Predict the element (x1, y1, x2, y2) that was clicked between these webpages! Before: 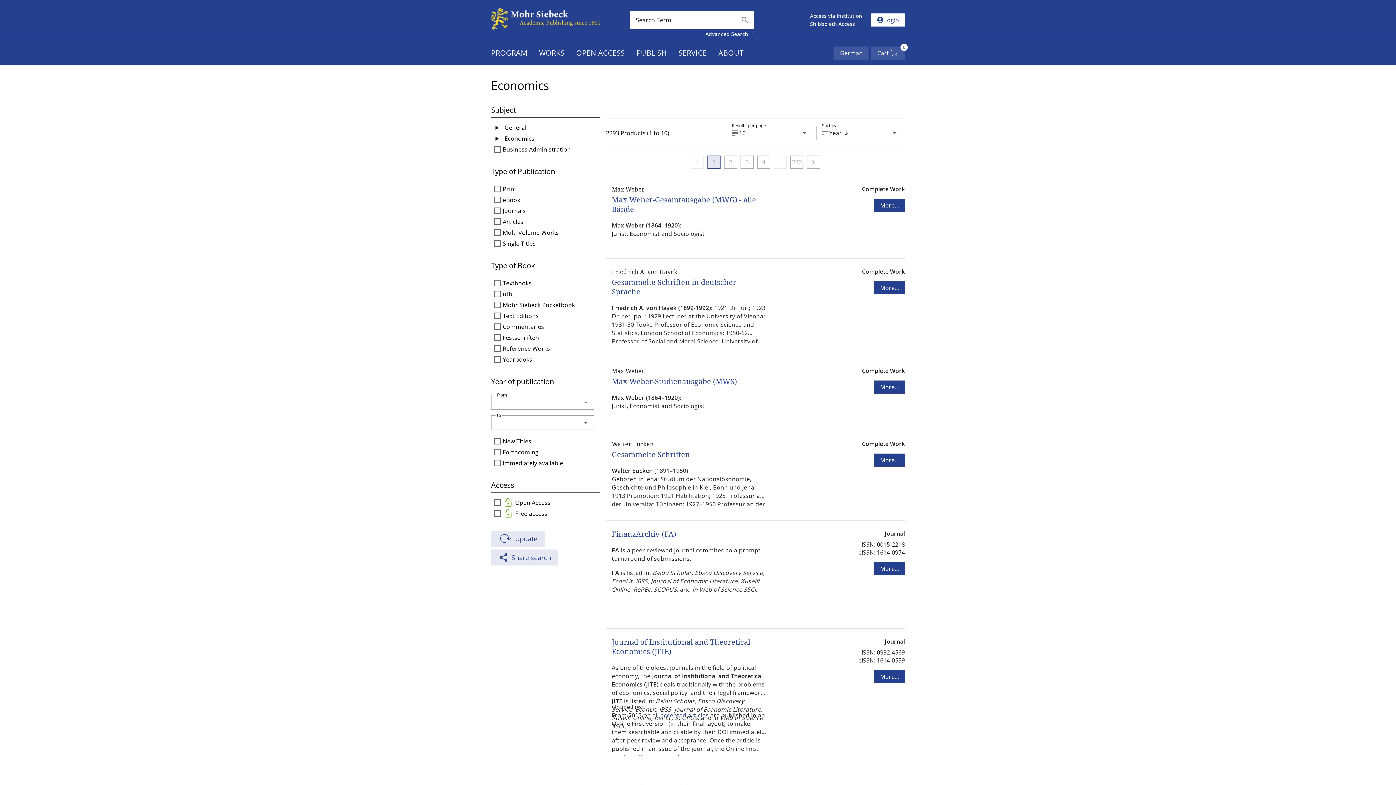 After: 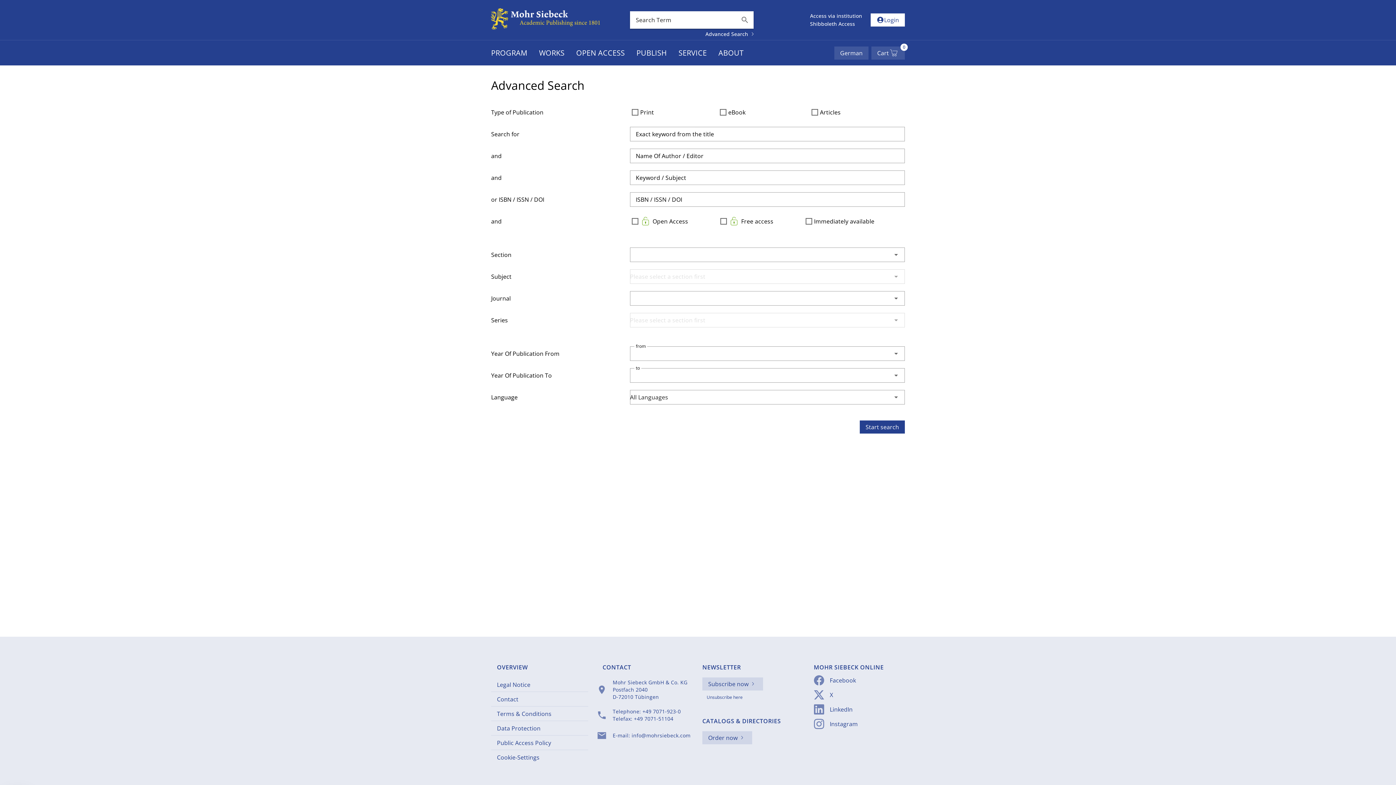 Action: label: Advanced Search bbox: (705, 30, 748, 38)